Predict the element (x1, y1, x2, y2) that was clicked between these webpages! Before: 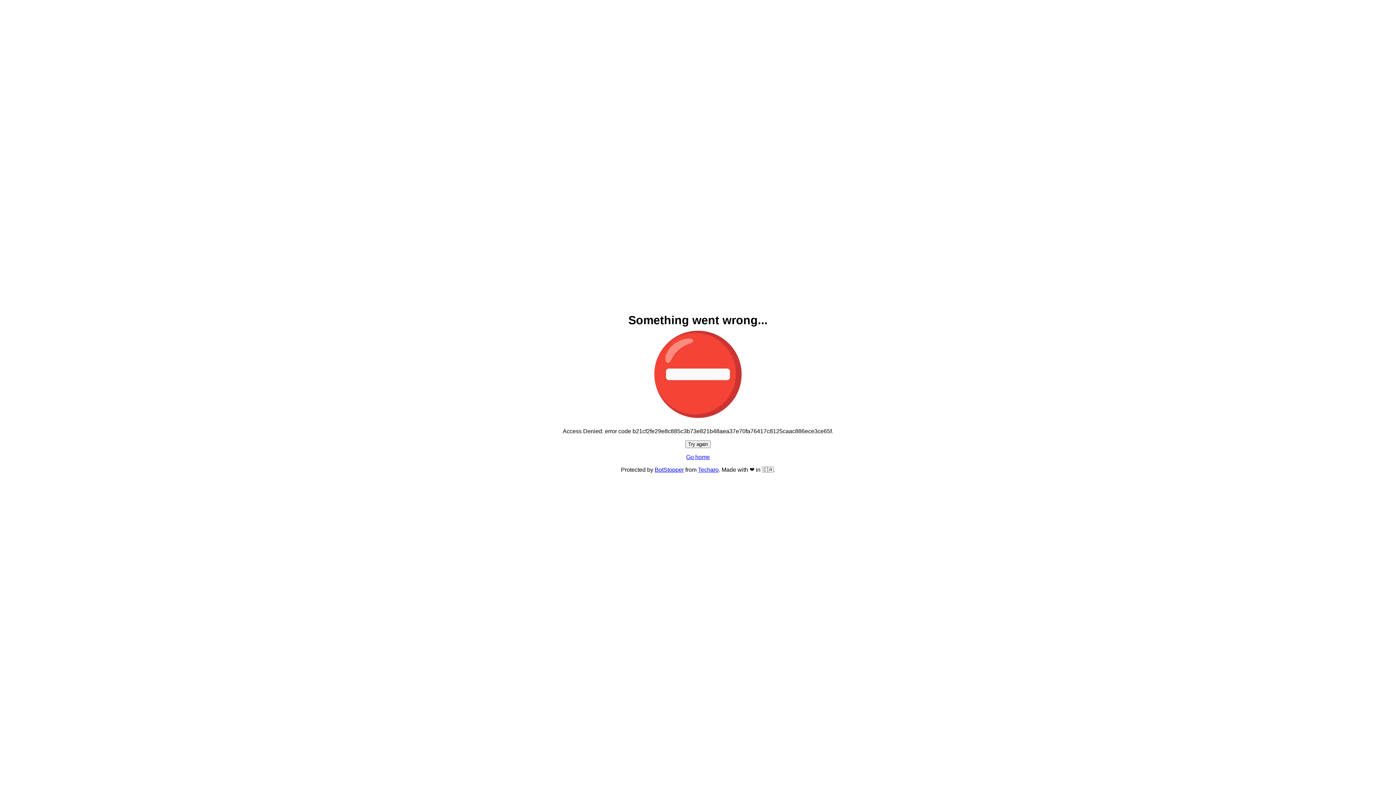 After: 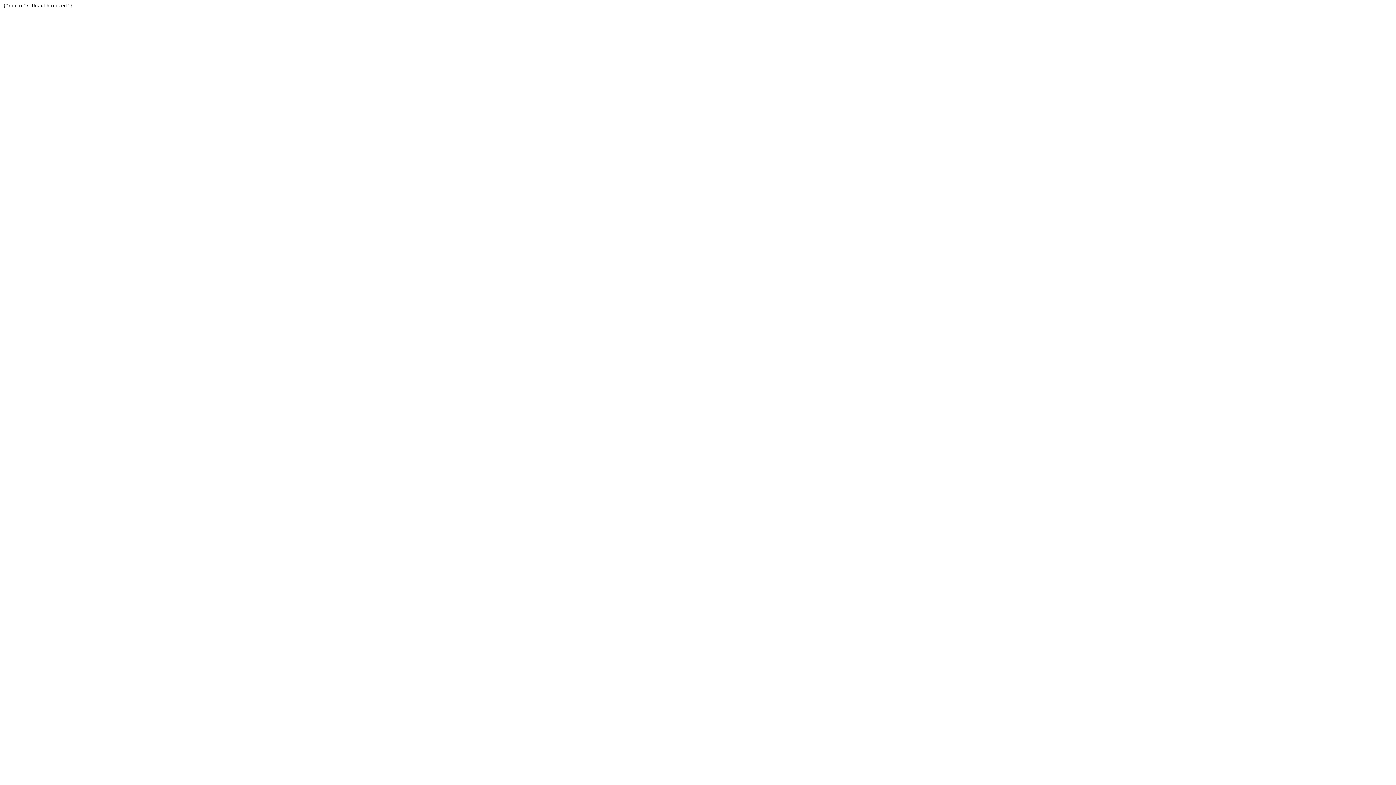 Action: bbox: (698, 466, 718, 473) label: Techaro